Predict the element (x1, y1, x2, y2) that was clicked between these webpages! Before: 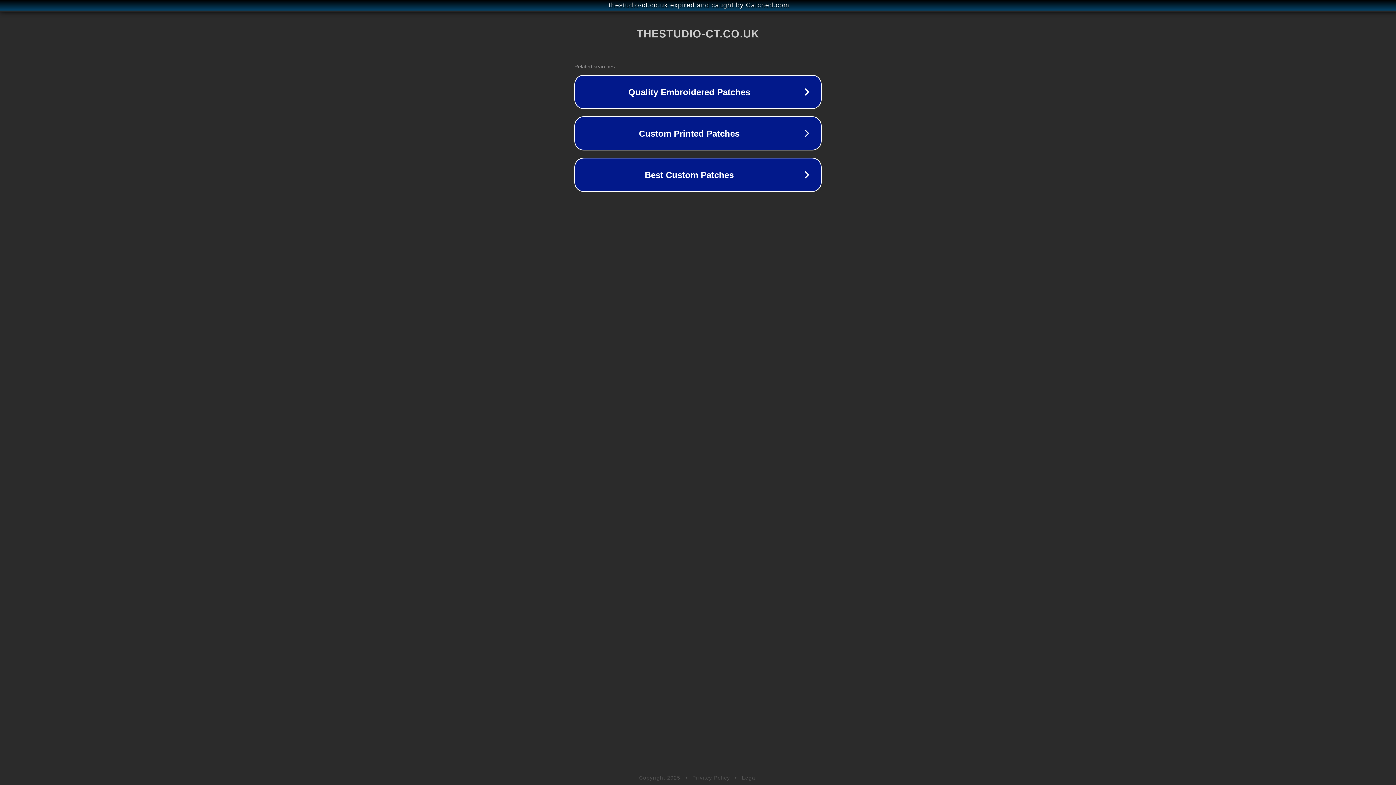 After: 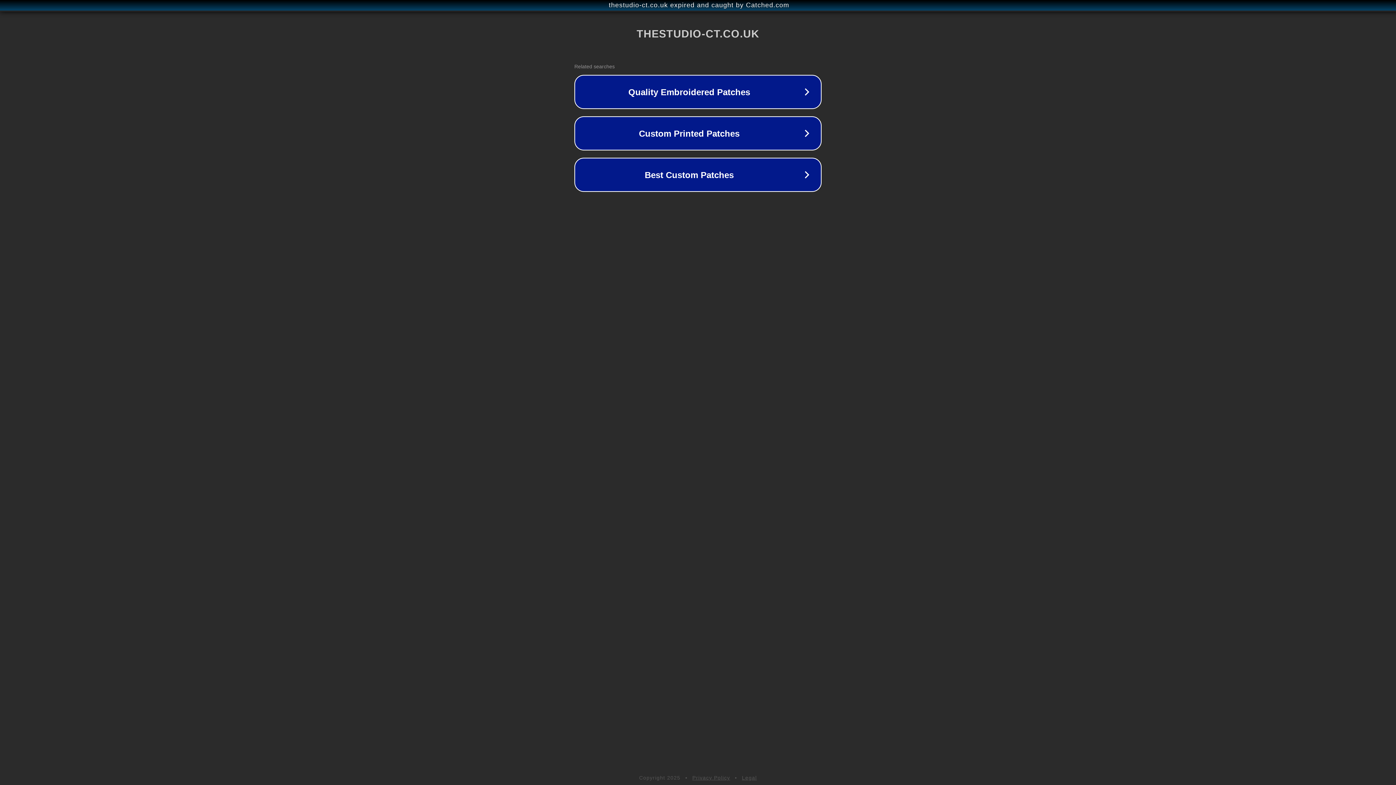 Action: bbox: (692, 775, 730, 781) label: Privacy Policy